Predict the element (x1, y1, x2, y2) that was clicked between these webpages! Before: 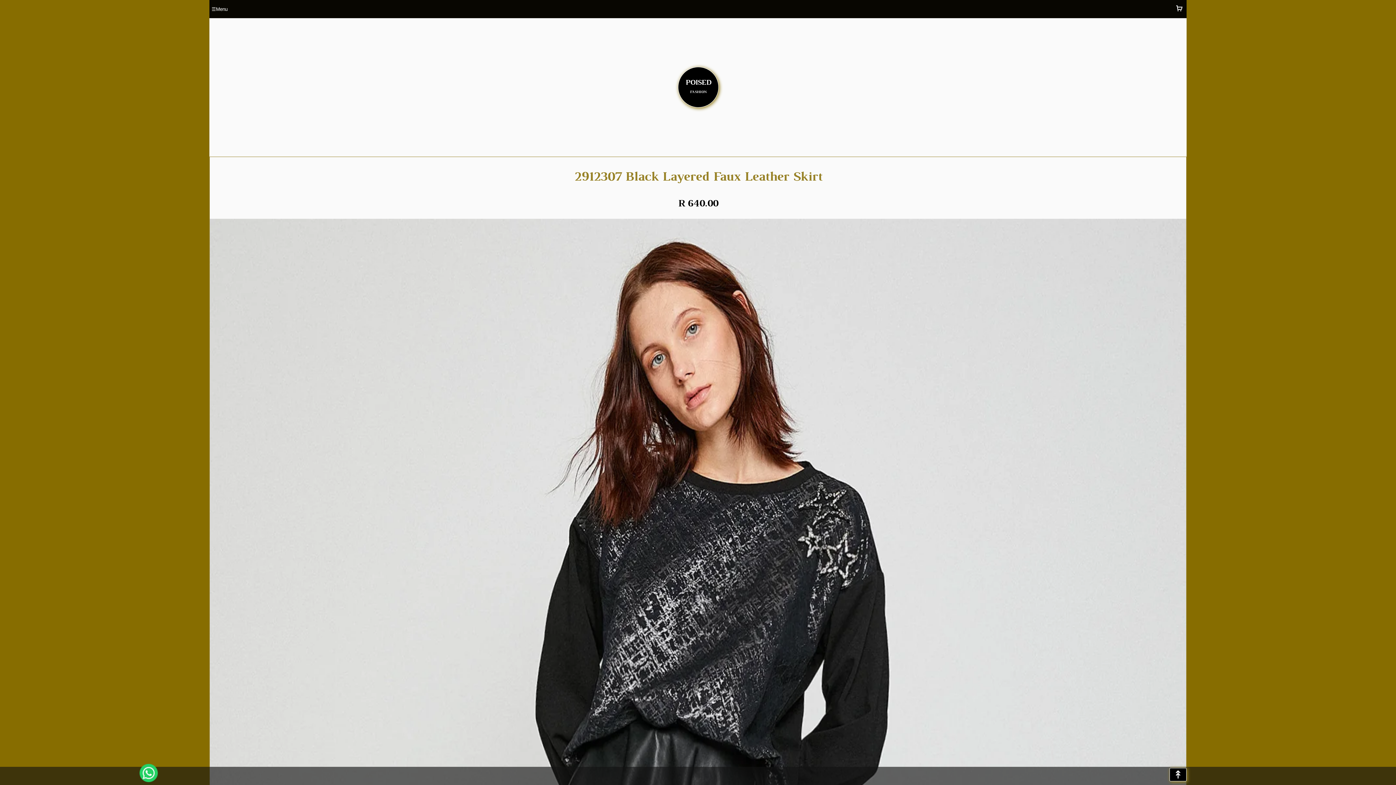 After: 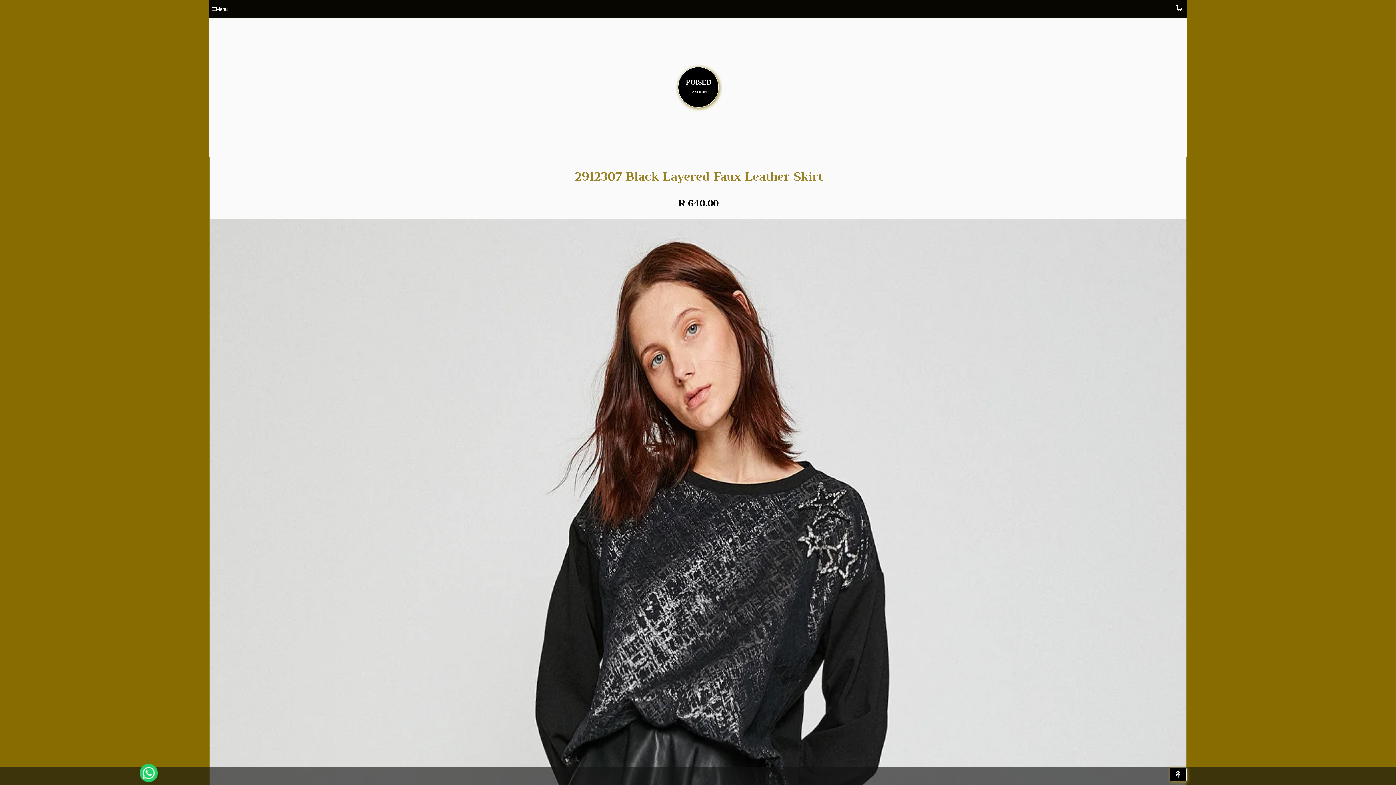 Action: bbox: (139, 764, 157, 785)